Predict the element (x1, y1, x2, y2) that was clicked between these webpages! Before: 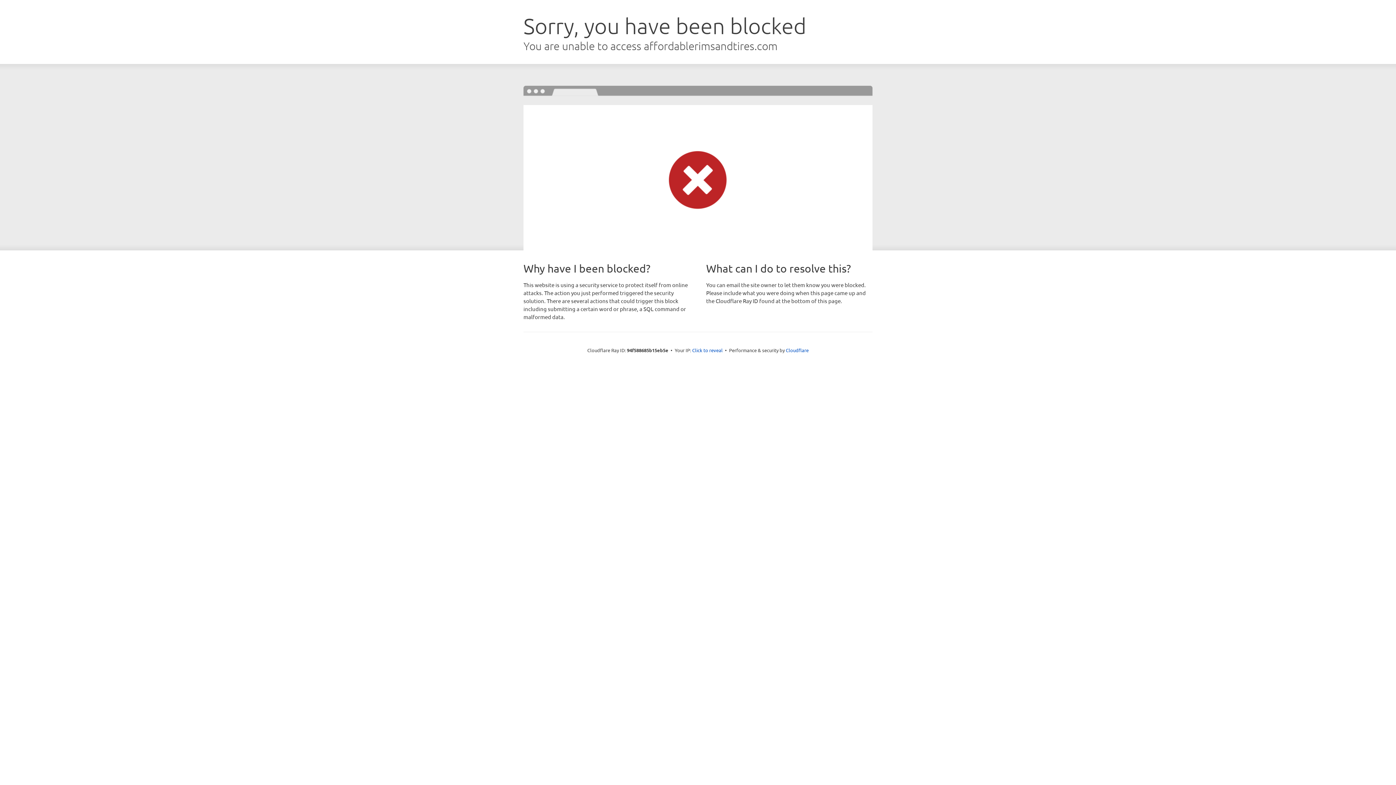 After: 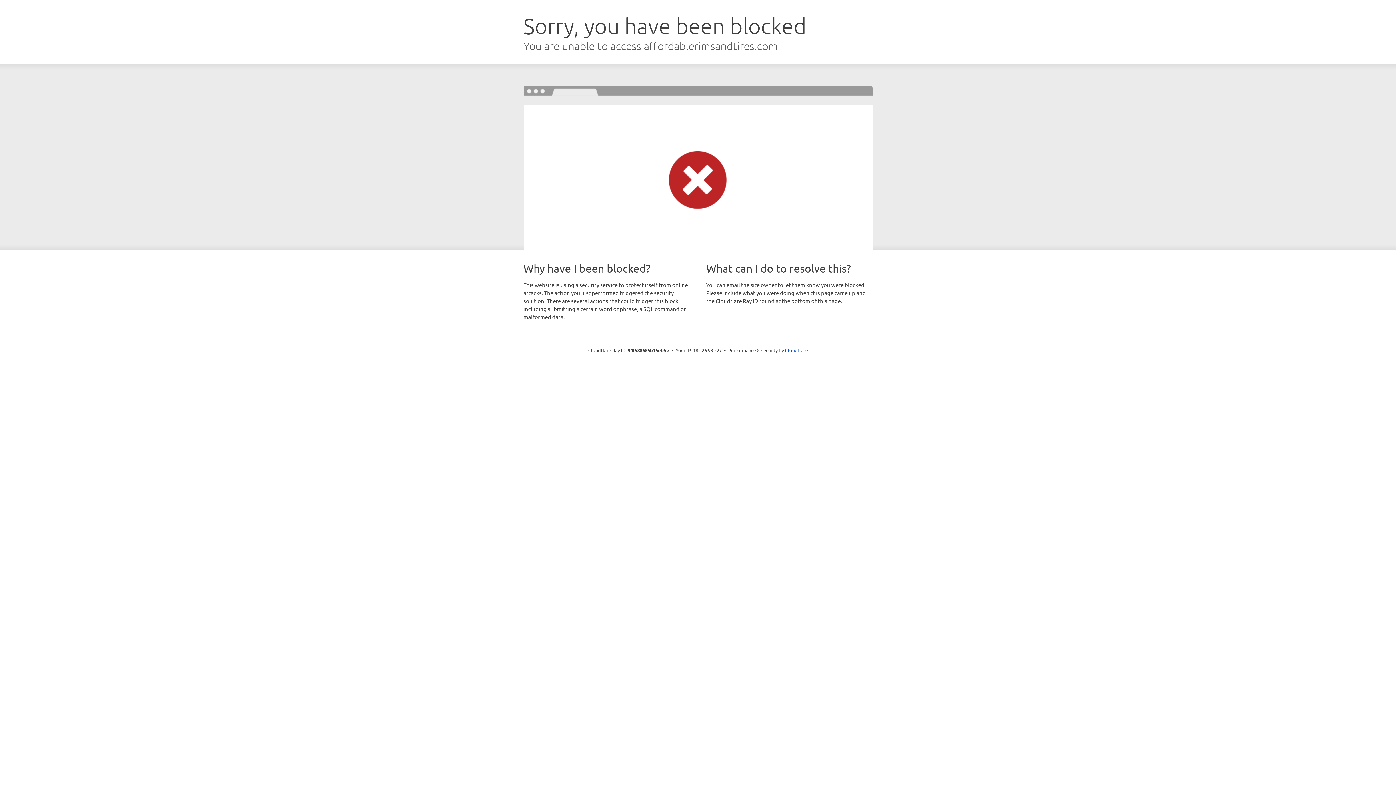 Action: label: Click to reveal bbox: (692, 346, 722, 353)